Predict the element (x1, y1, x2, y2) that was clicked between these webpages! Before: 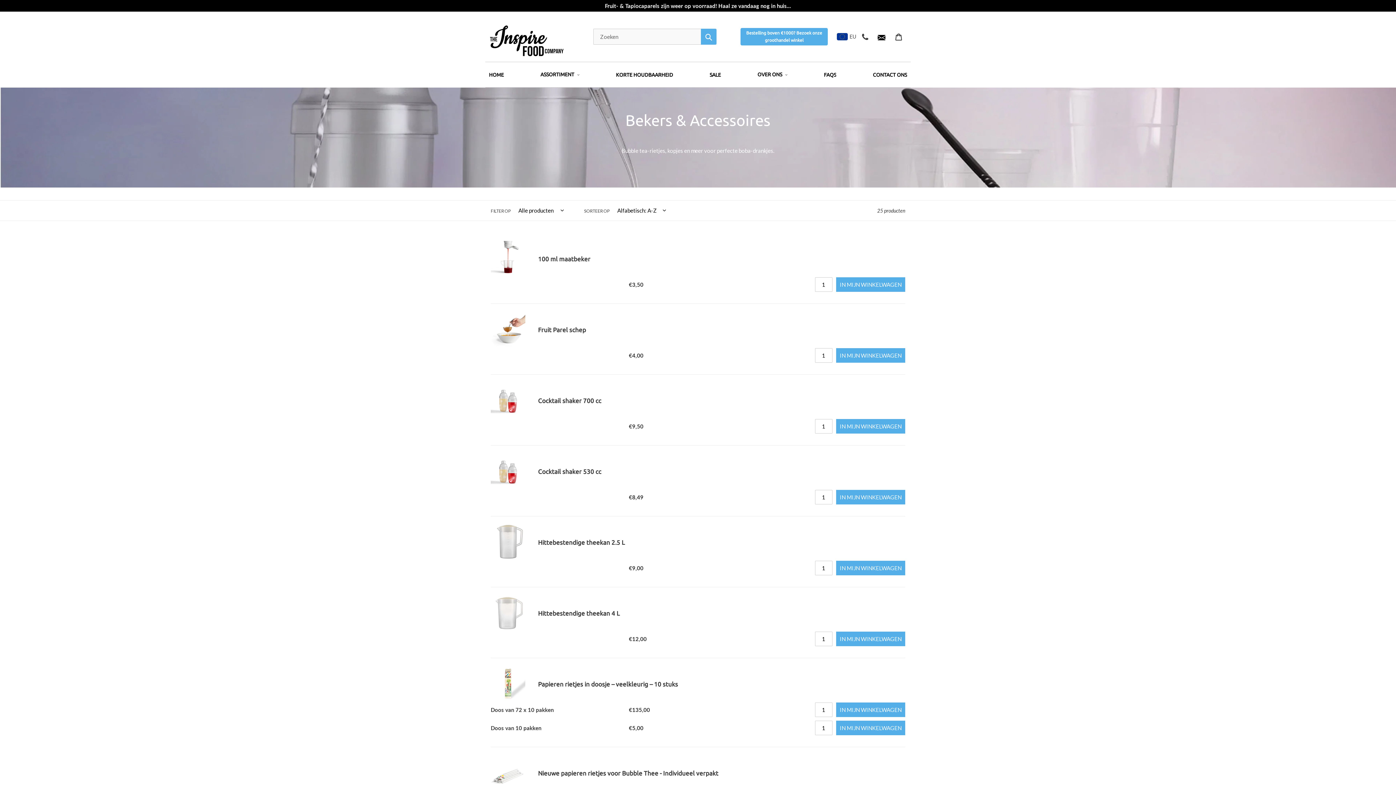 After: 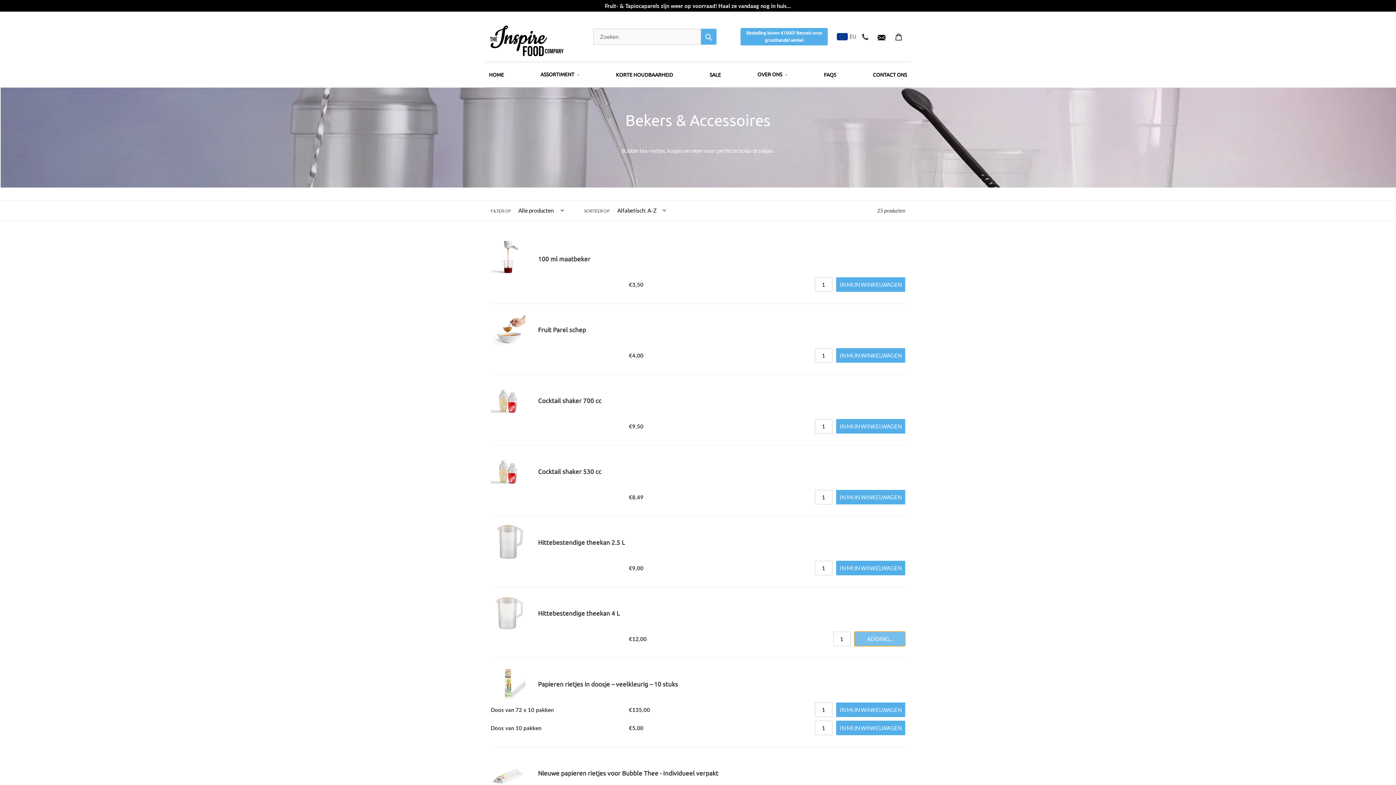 Action: bbox: (836, 631, 905, 646) label: IN MIJN WINKELWAGEN